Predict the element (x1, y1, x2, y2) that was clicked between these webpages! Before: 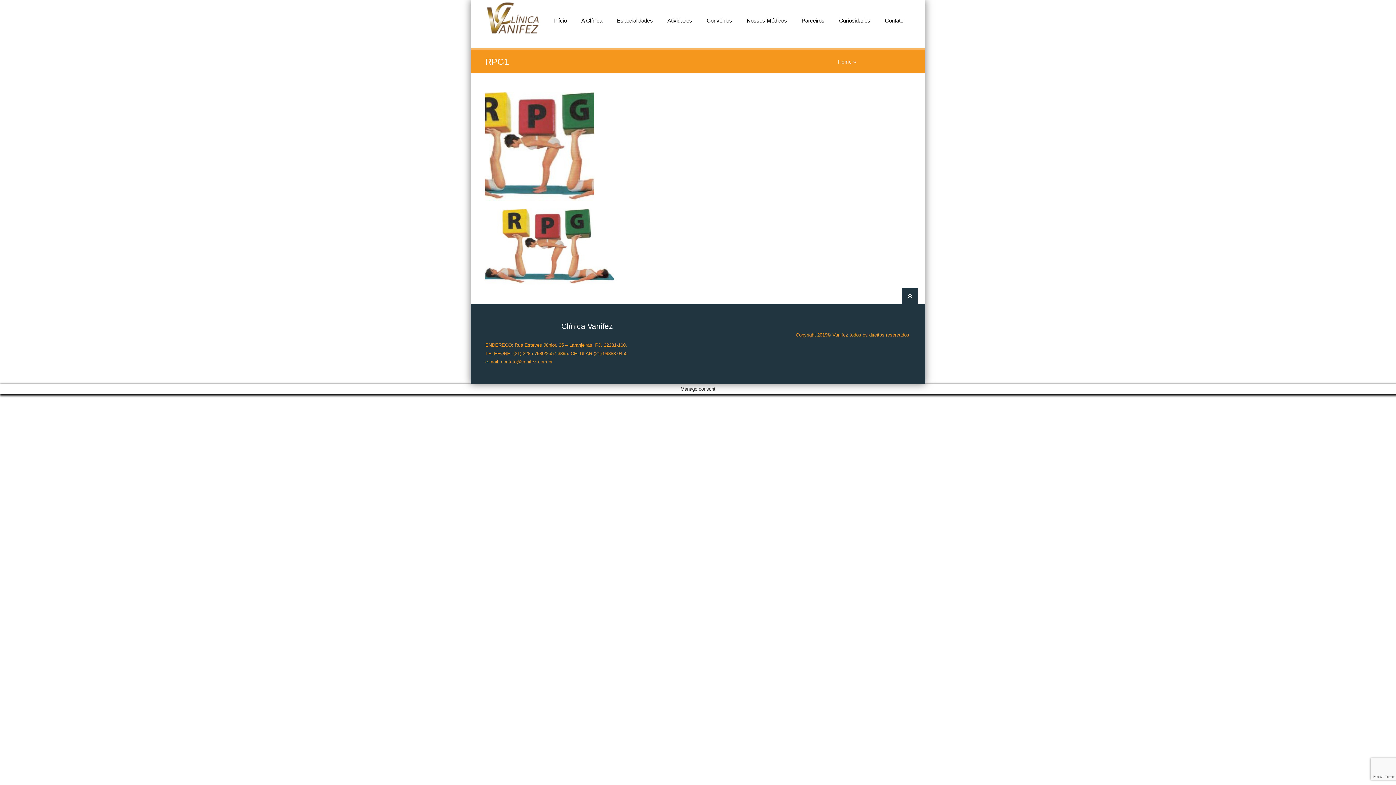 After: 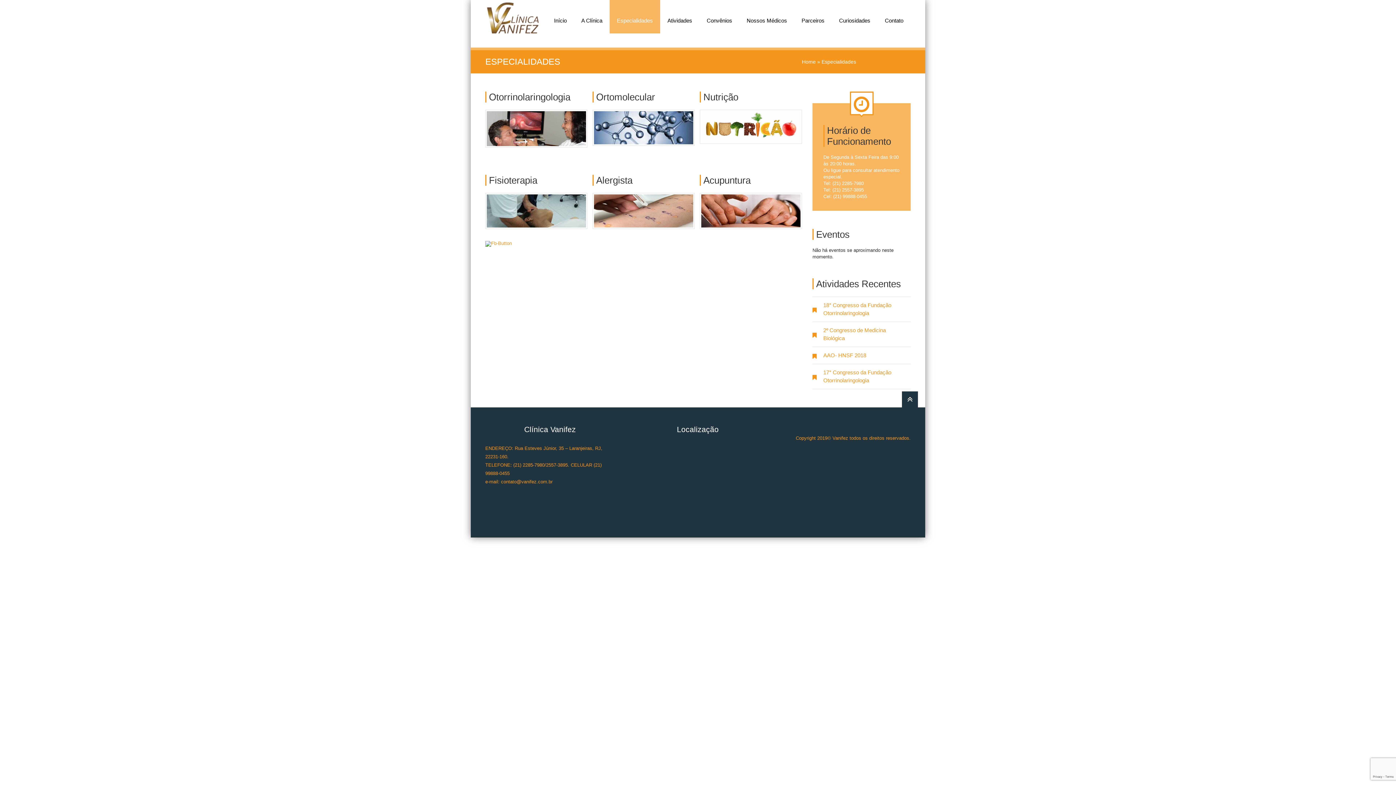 Action: label: Especialidades bbox: (609, 0, 660, 33)